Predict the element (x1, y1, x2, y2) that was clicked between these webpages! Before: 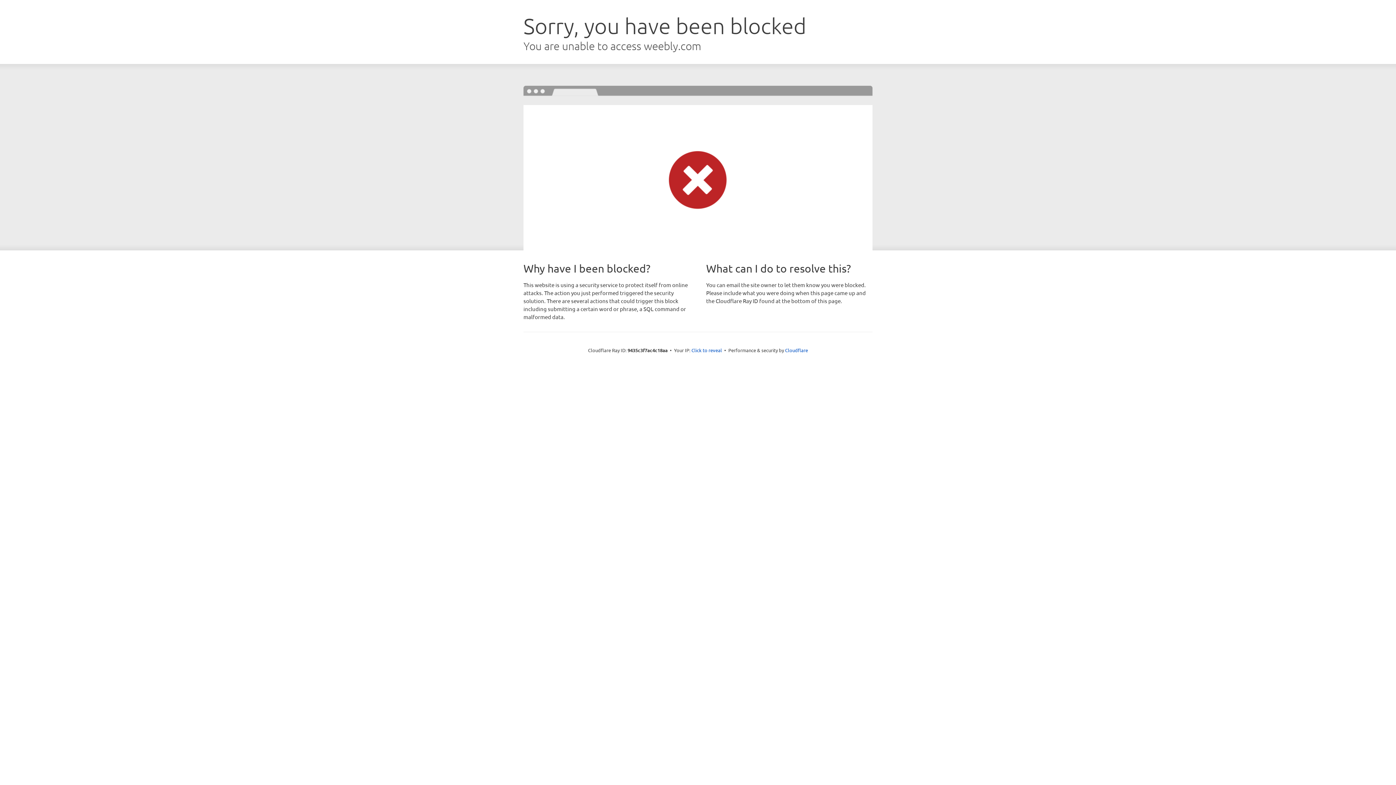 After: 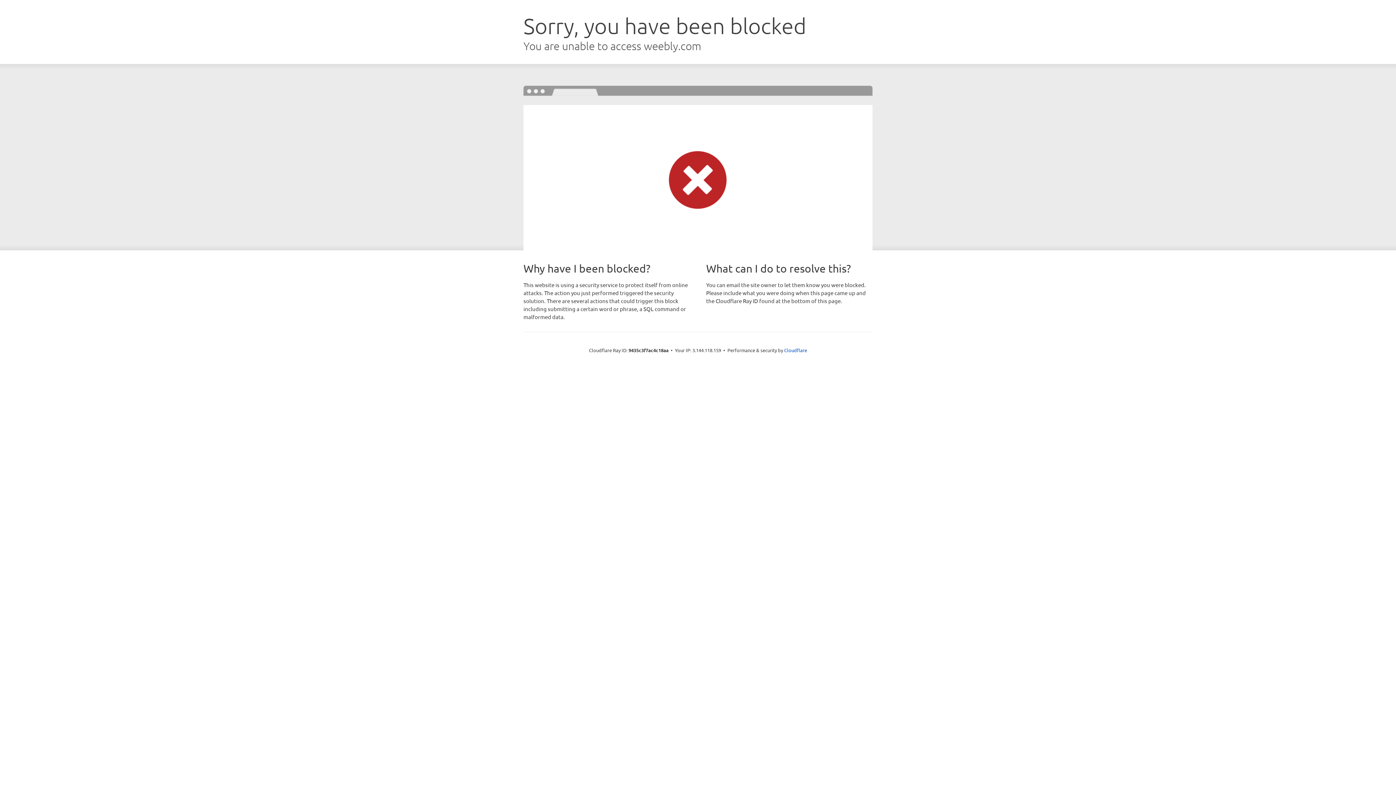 Action: bbox: (691, 346, 722, 353) label: Click to reveal